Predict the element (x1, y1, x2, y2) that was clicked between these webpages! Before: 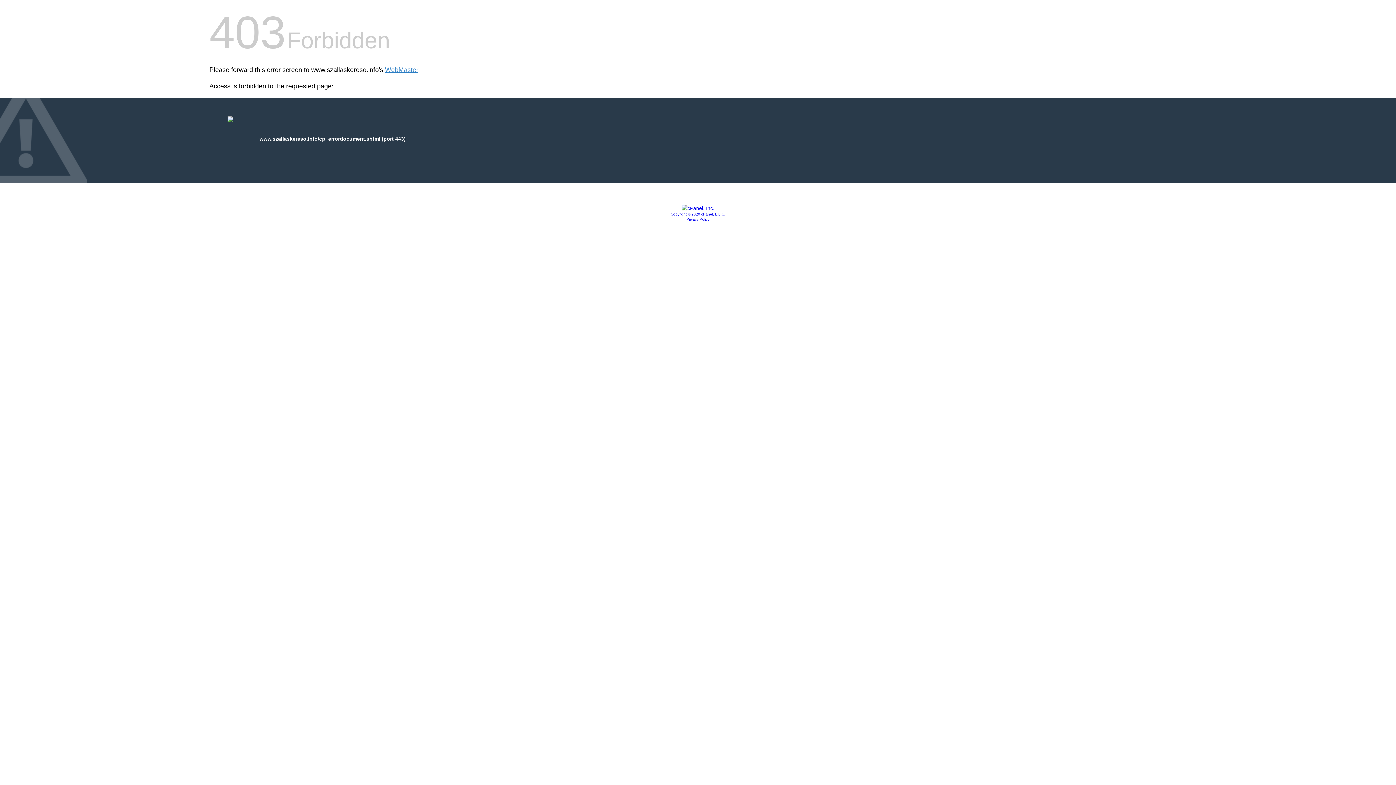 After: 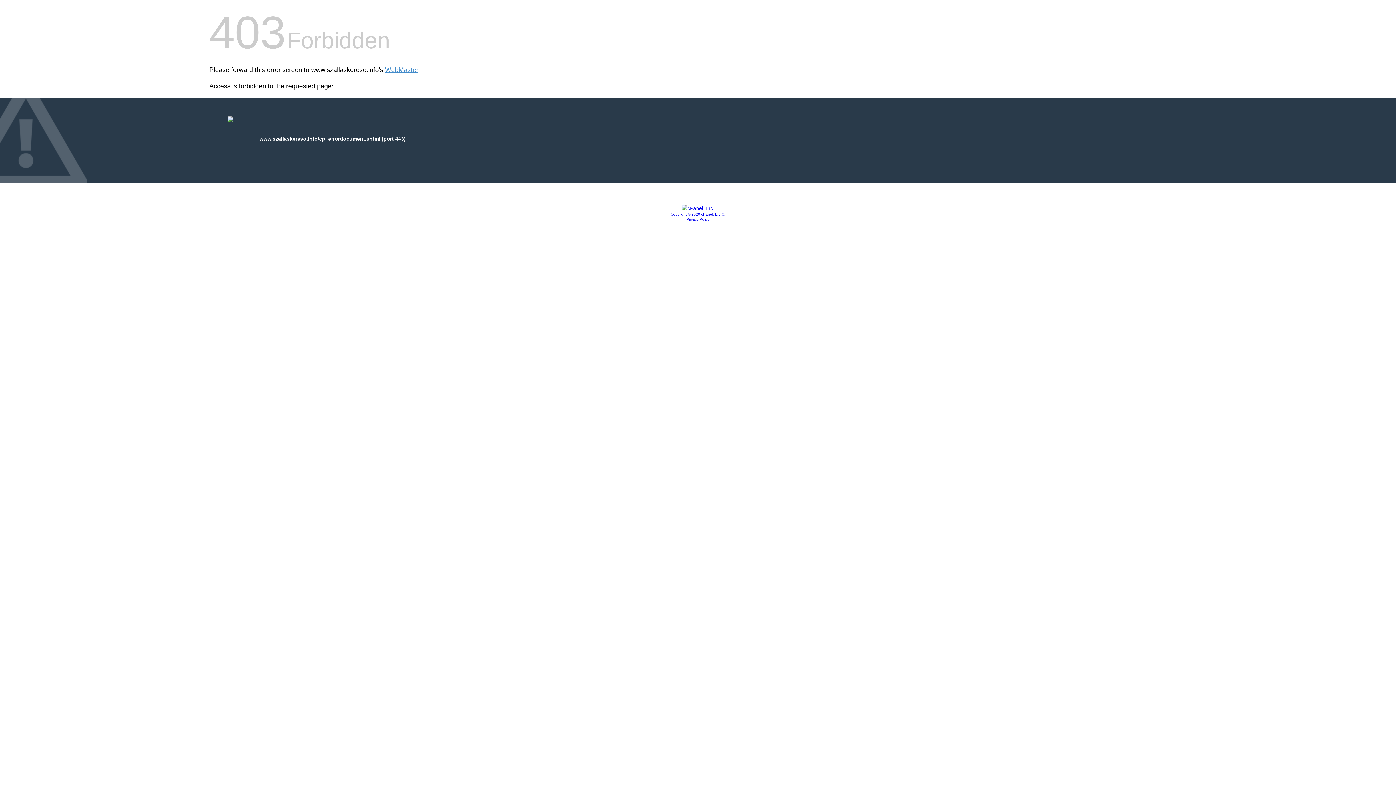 Action: bbox: (681, 205, 714, 211)